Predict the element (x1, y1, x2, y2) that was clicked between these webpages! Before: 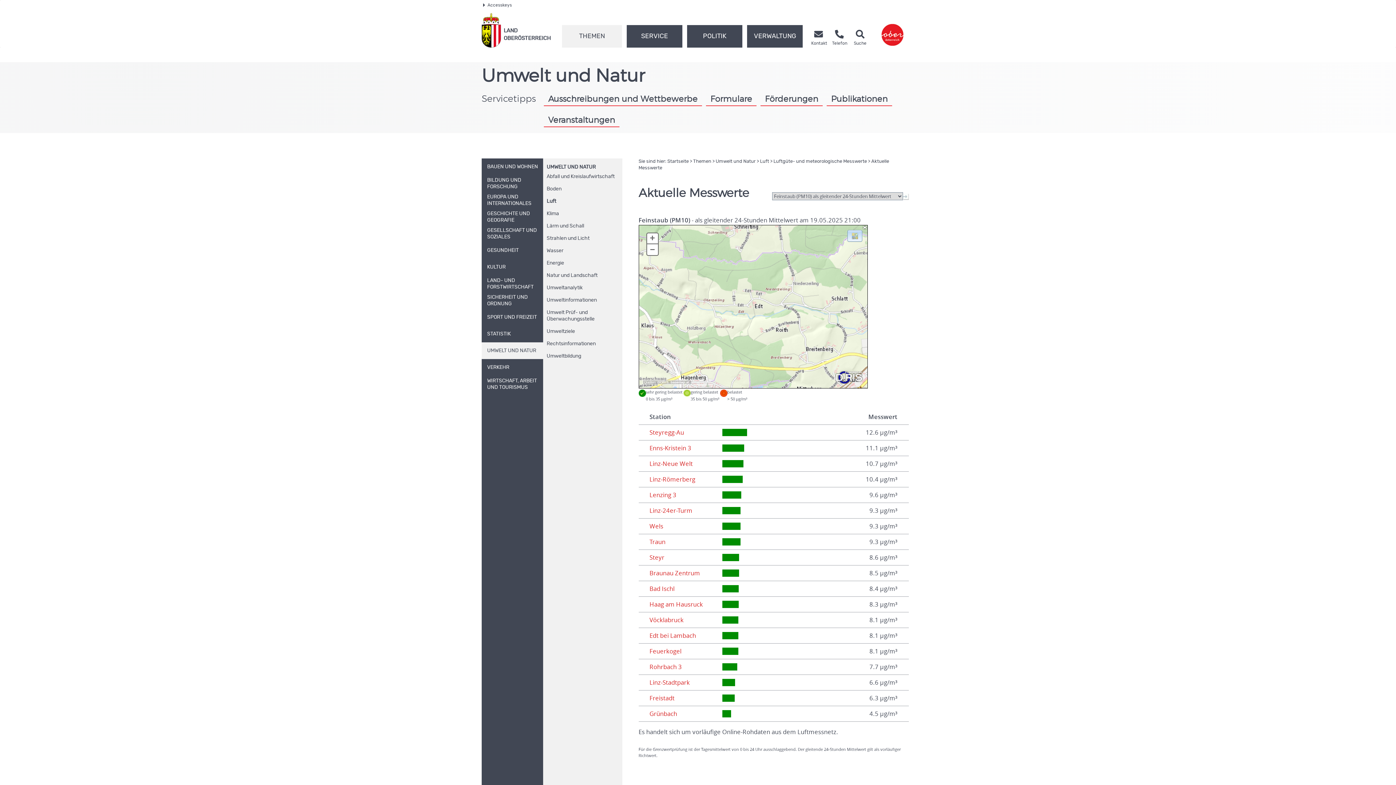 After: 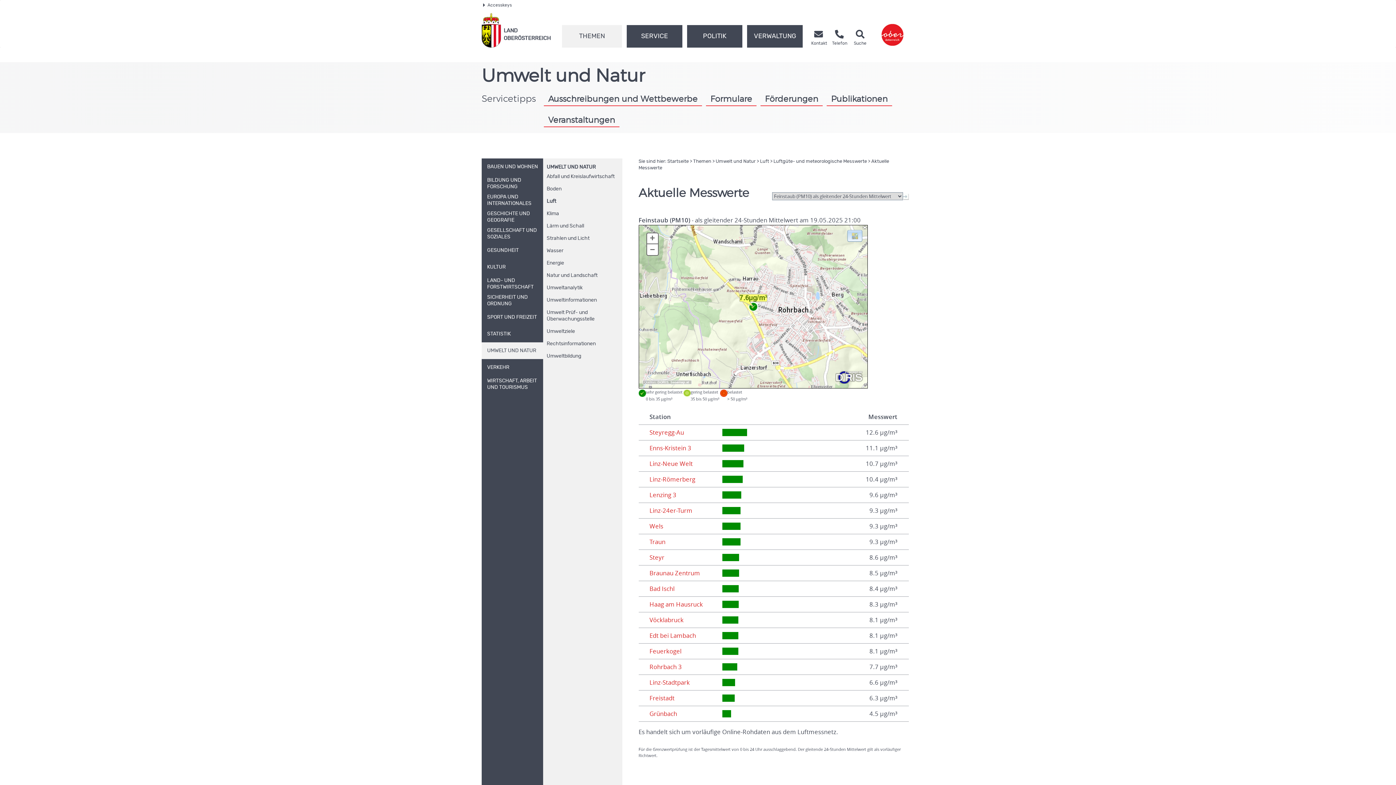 Action: bbox: (649, 663, 682, 671) label: Rohrbach 3